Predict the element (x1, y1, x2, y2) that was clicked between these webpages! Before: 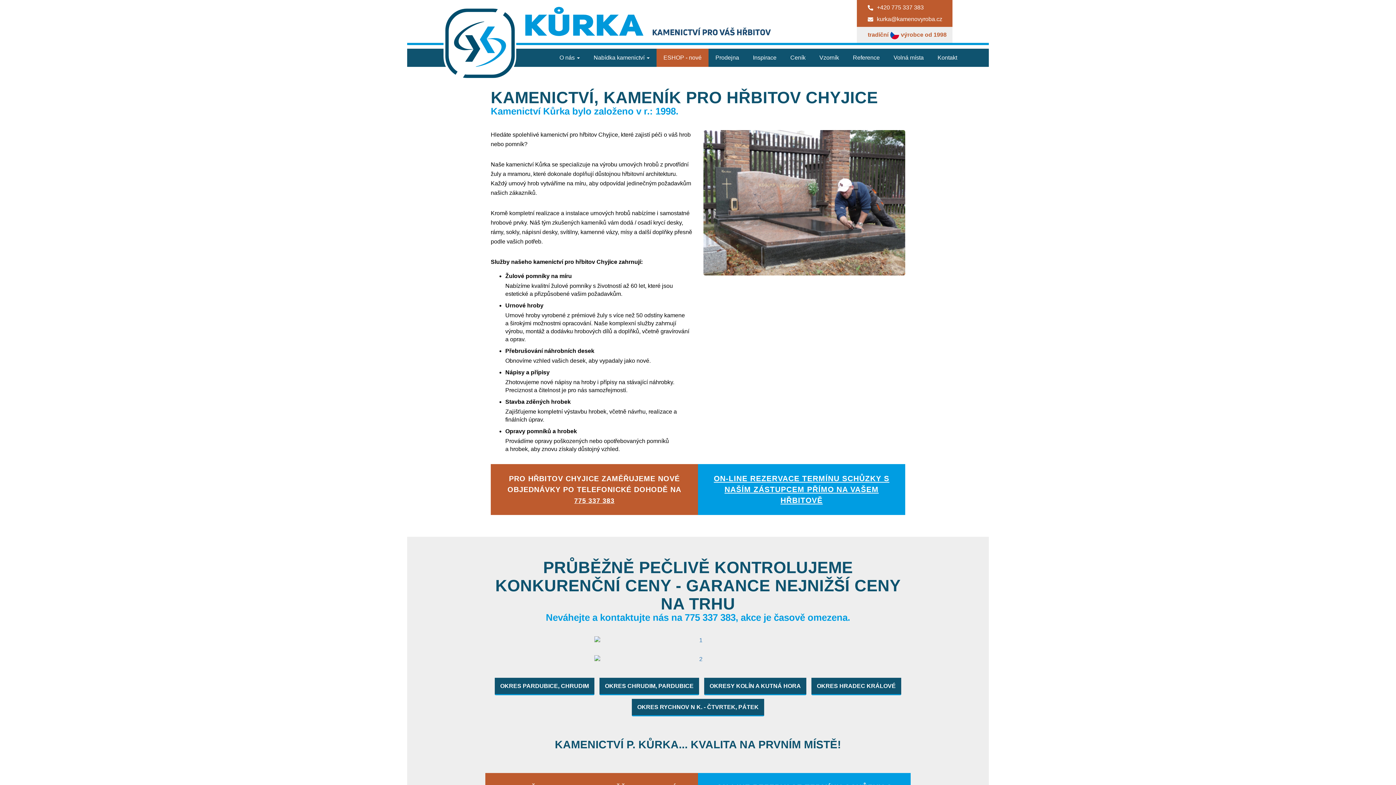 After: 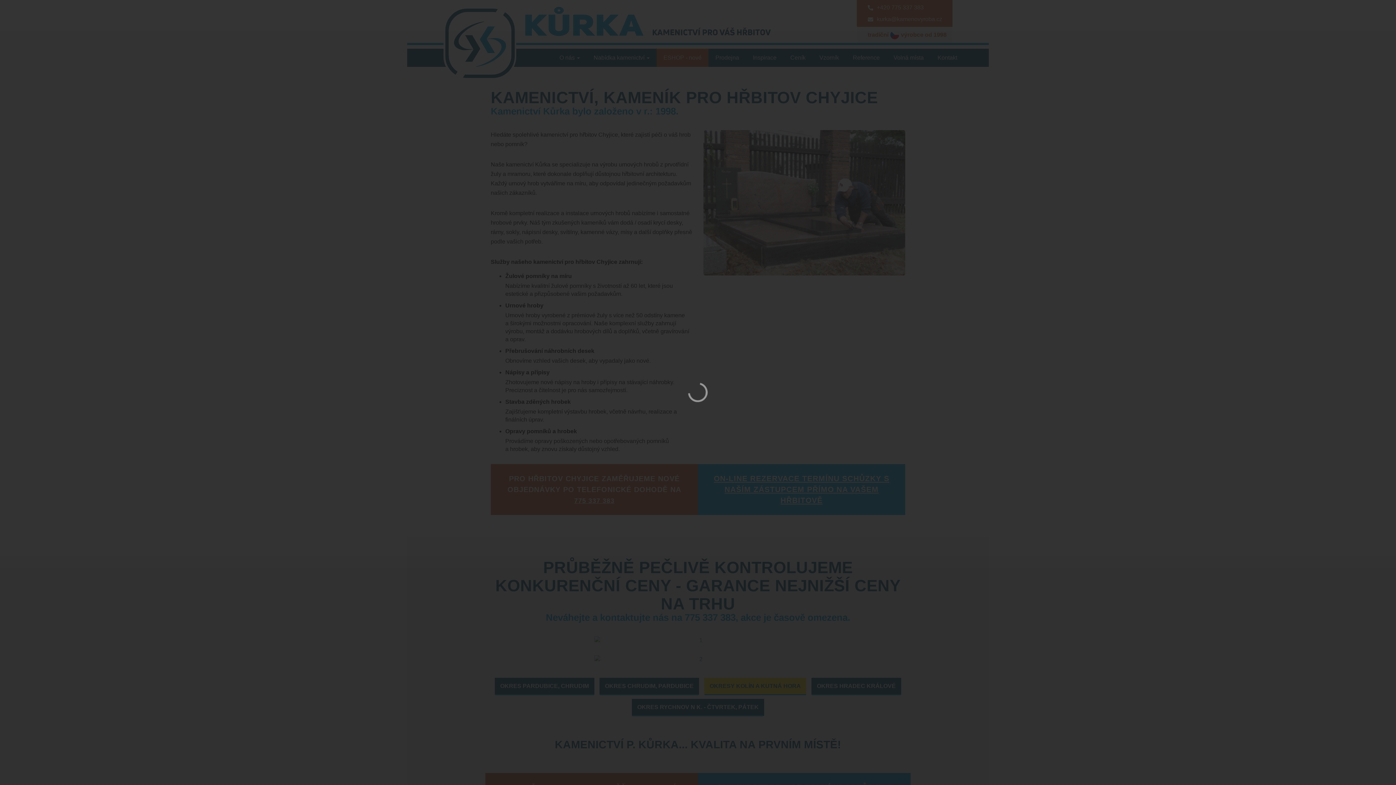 Action: bbox: (704, 678, 806, 695) label: OKRESY KOLÍN A KUTNÁ HORA